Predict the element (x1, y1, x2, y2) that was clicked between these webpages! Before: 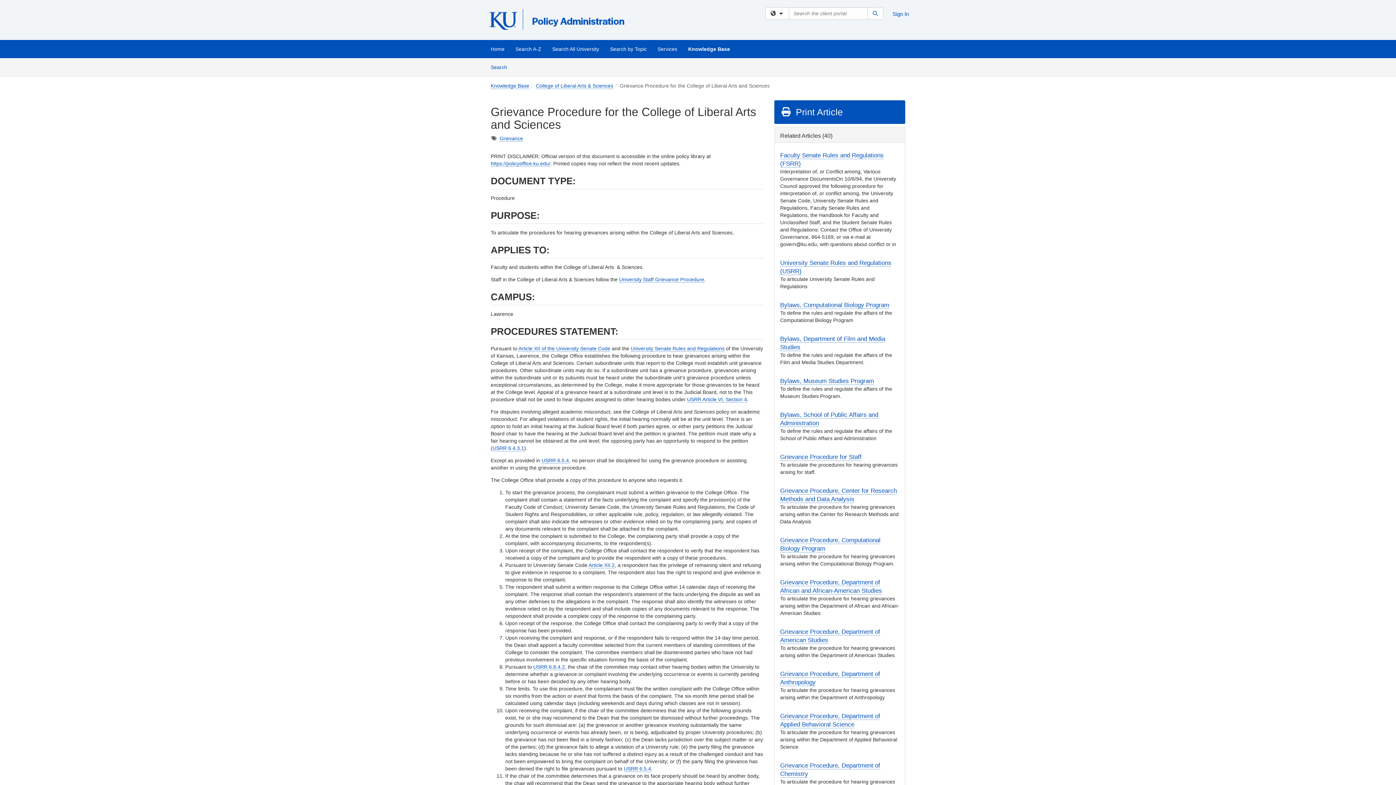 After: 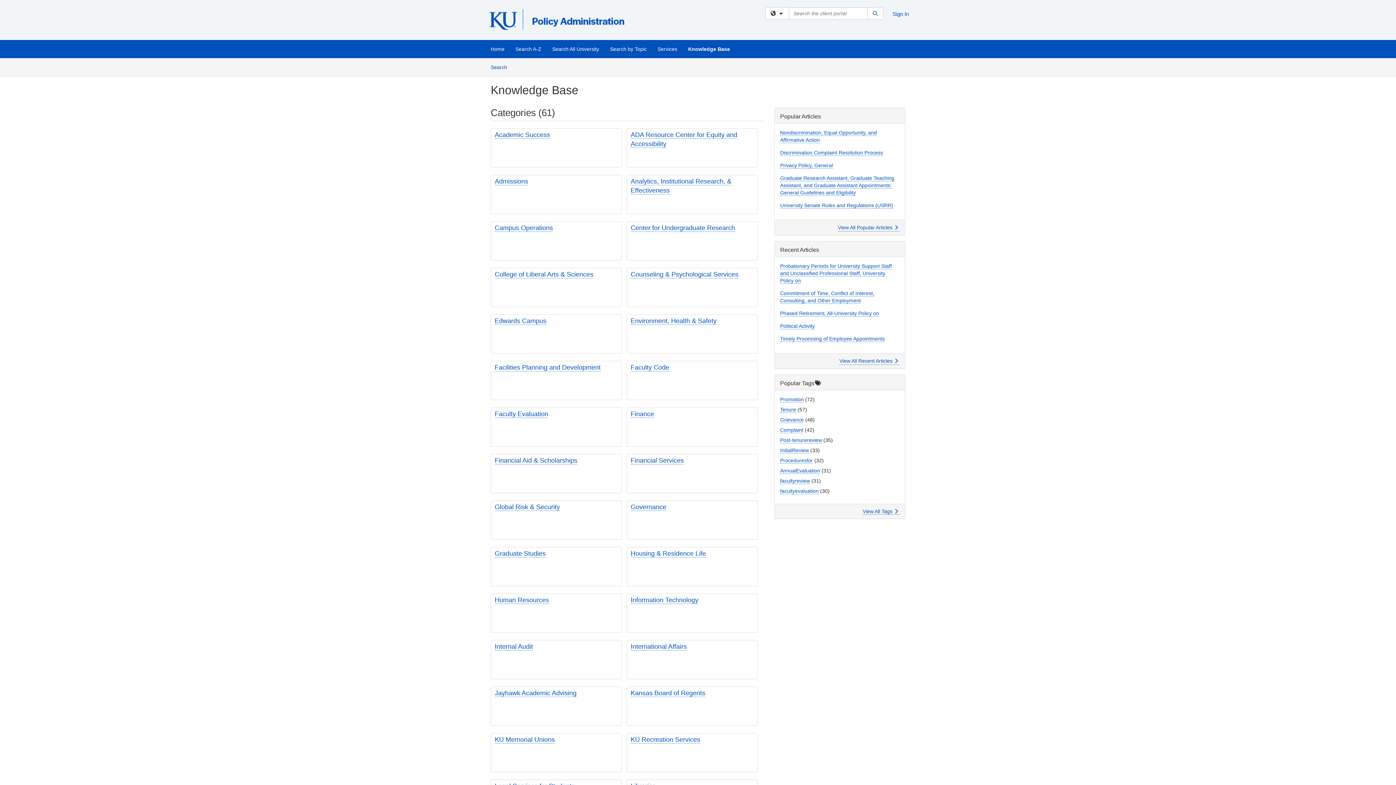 Action: label: Knowledge Base bbox: (682, 40, 735, 58)